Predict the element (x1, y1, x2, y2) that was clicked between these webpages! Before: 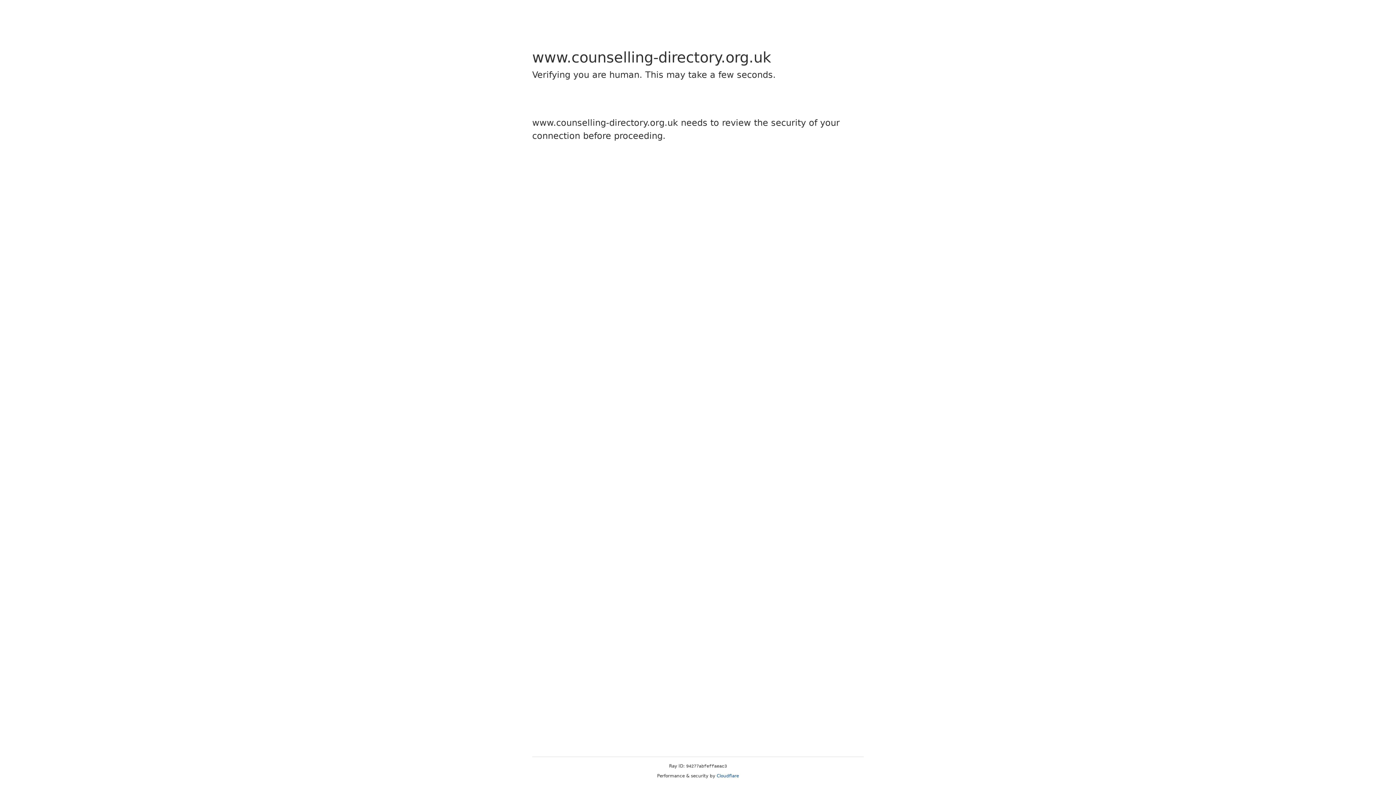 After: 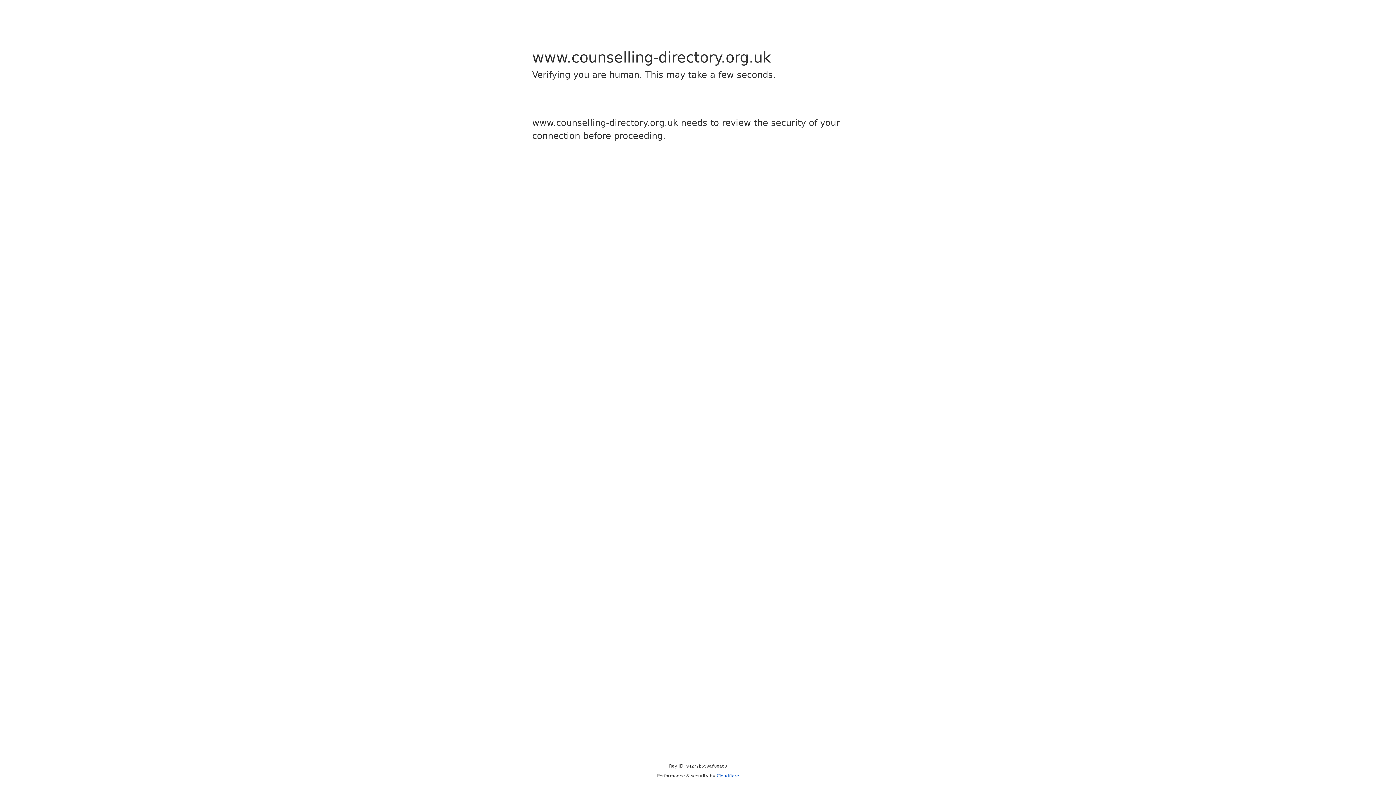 Action: bbox: (716, 773, 739, 778) label: Cloudflare